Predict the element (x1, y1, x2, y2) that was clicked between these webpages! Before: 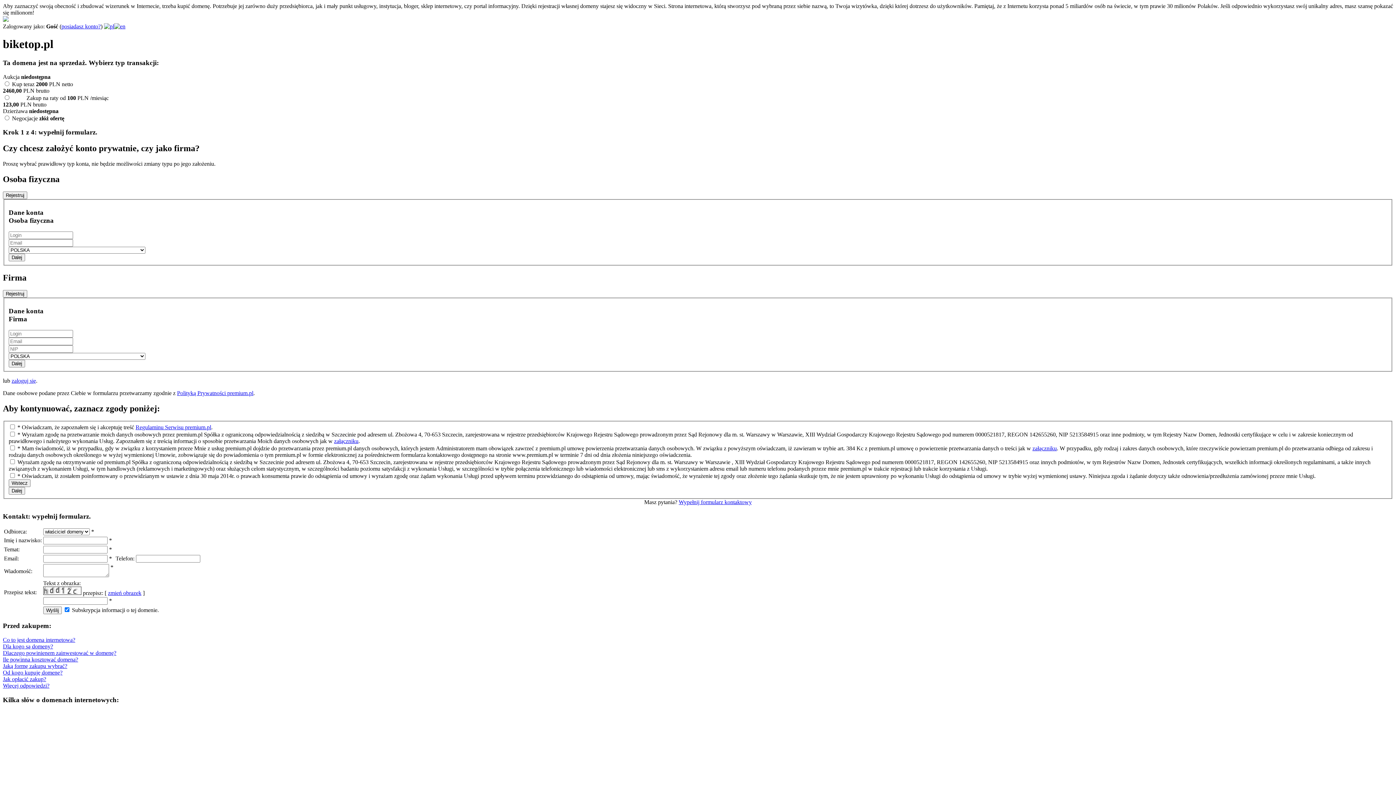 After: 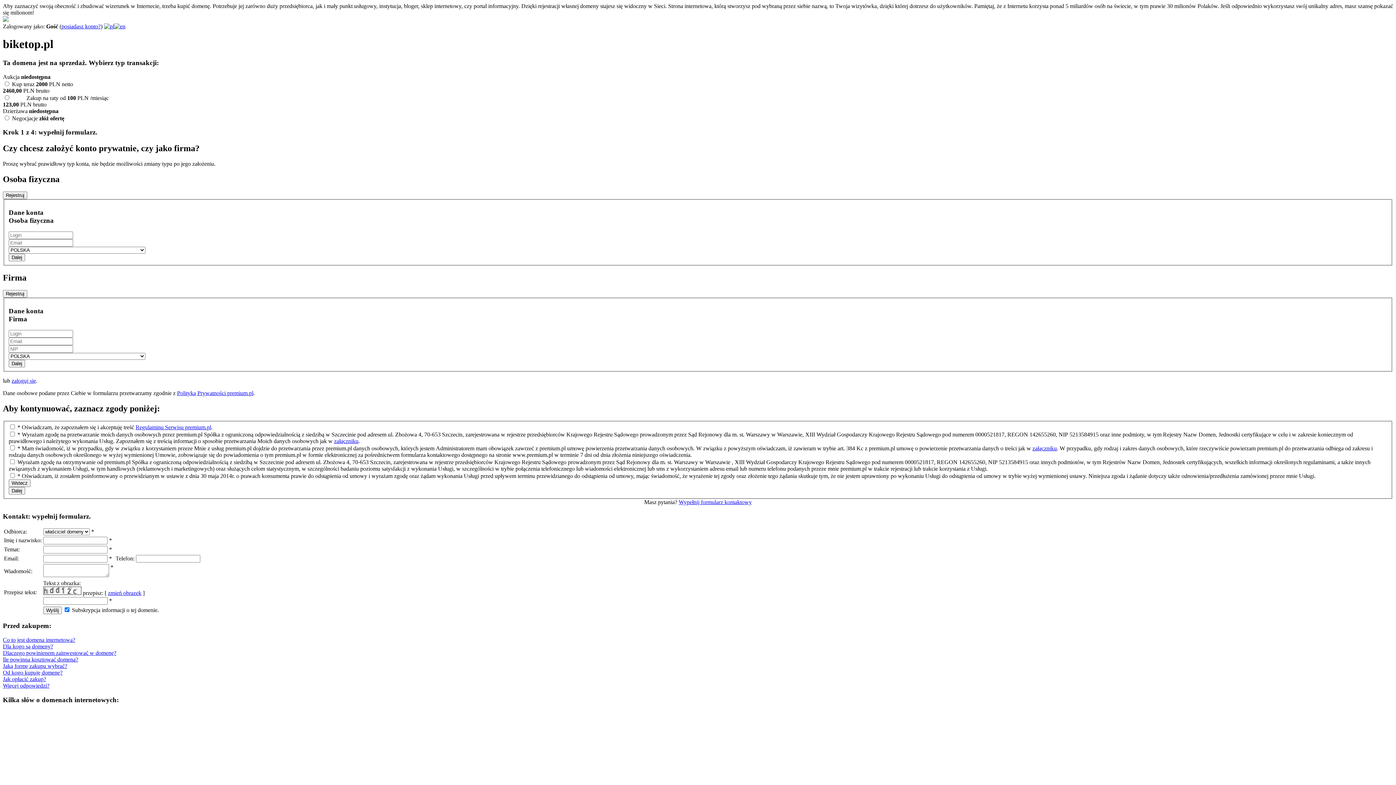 Action: label: Od kogo kupuję domenę? bbox: (2, 669, 62, 676)